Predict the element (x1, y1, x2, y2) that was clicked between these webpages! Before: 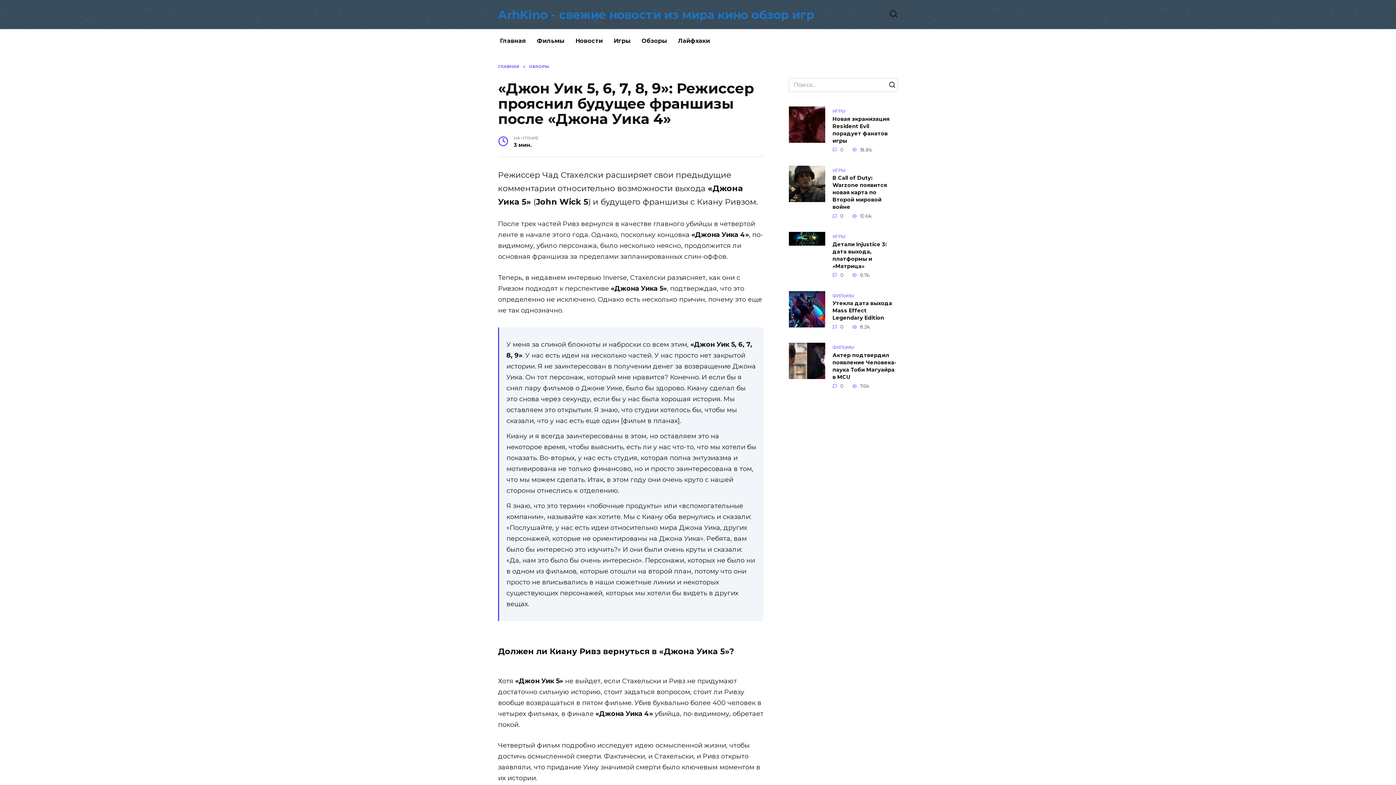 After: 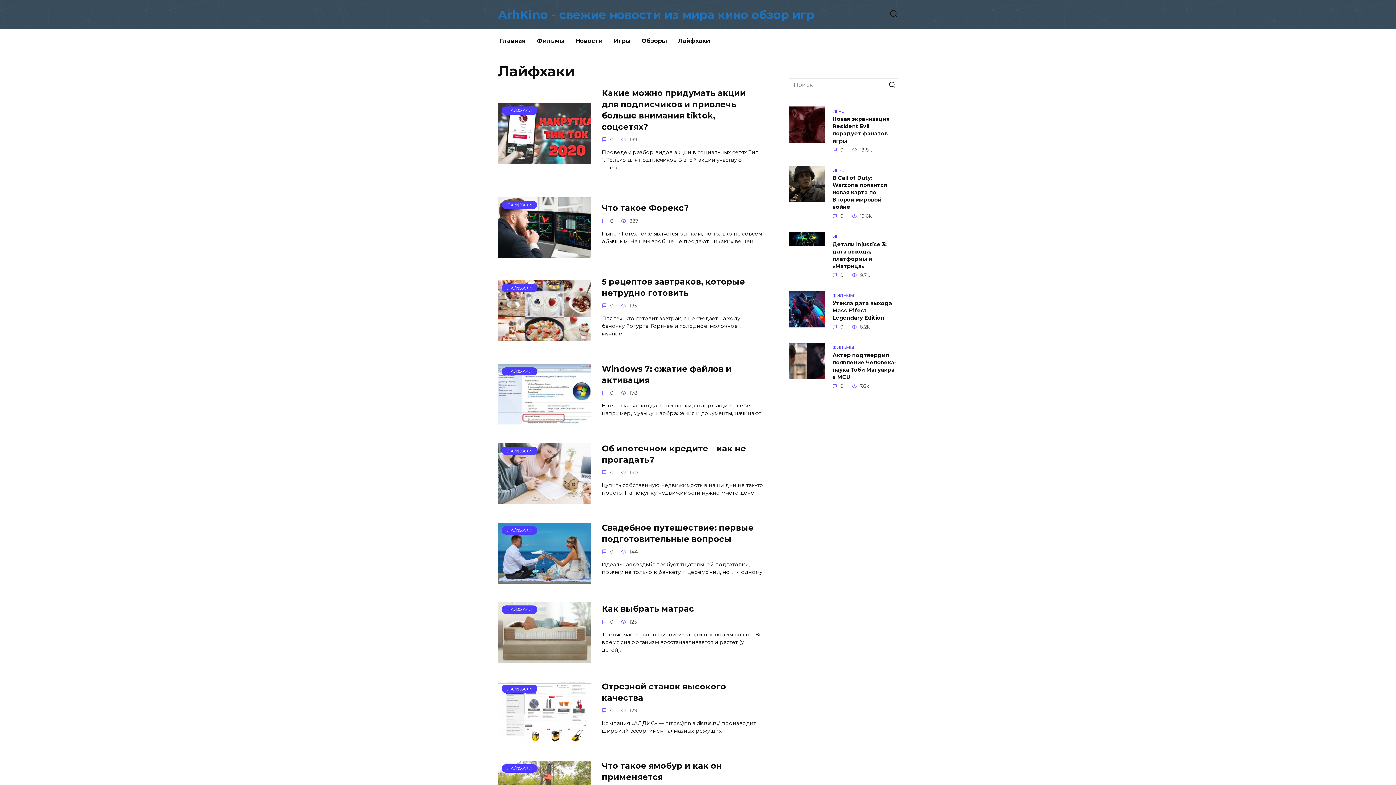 Action: label: Лайфхаки bbox: (672, 29, 715, 52)